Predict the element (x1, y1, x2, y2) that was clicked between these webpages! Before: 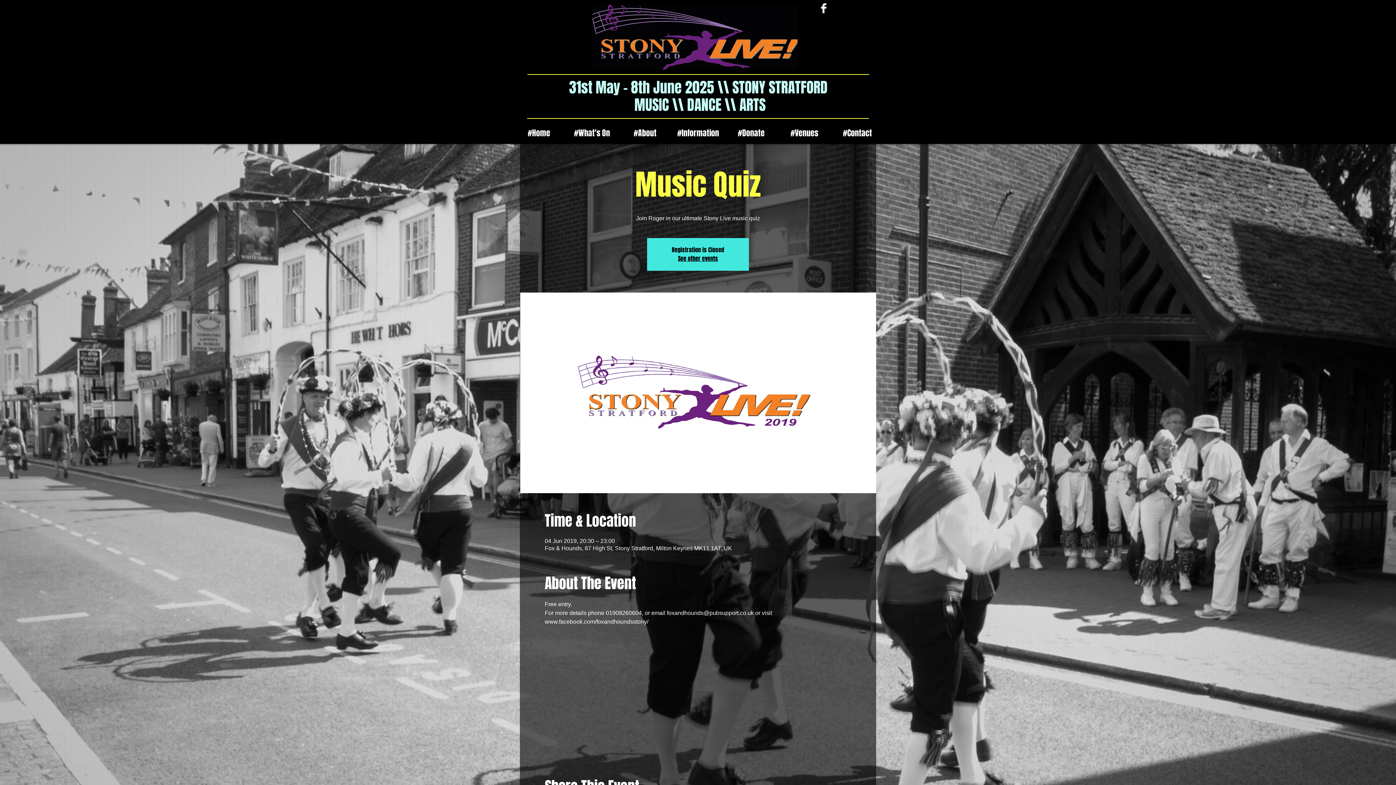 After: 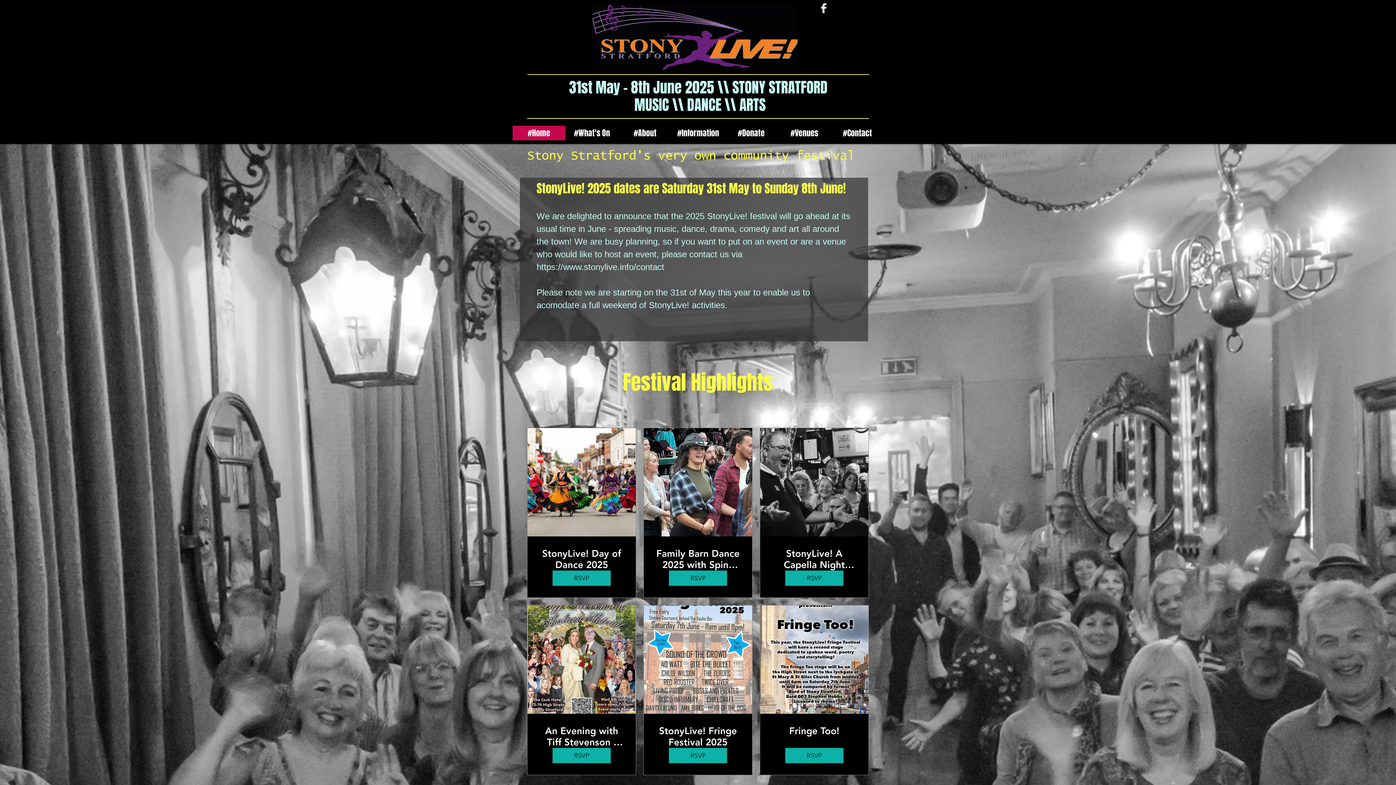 Action: bbox: (512, 125, 565, 140) label: #Home